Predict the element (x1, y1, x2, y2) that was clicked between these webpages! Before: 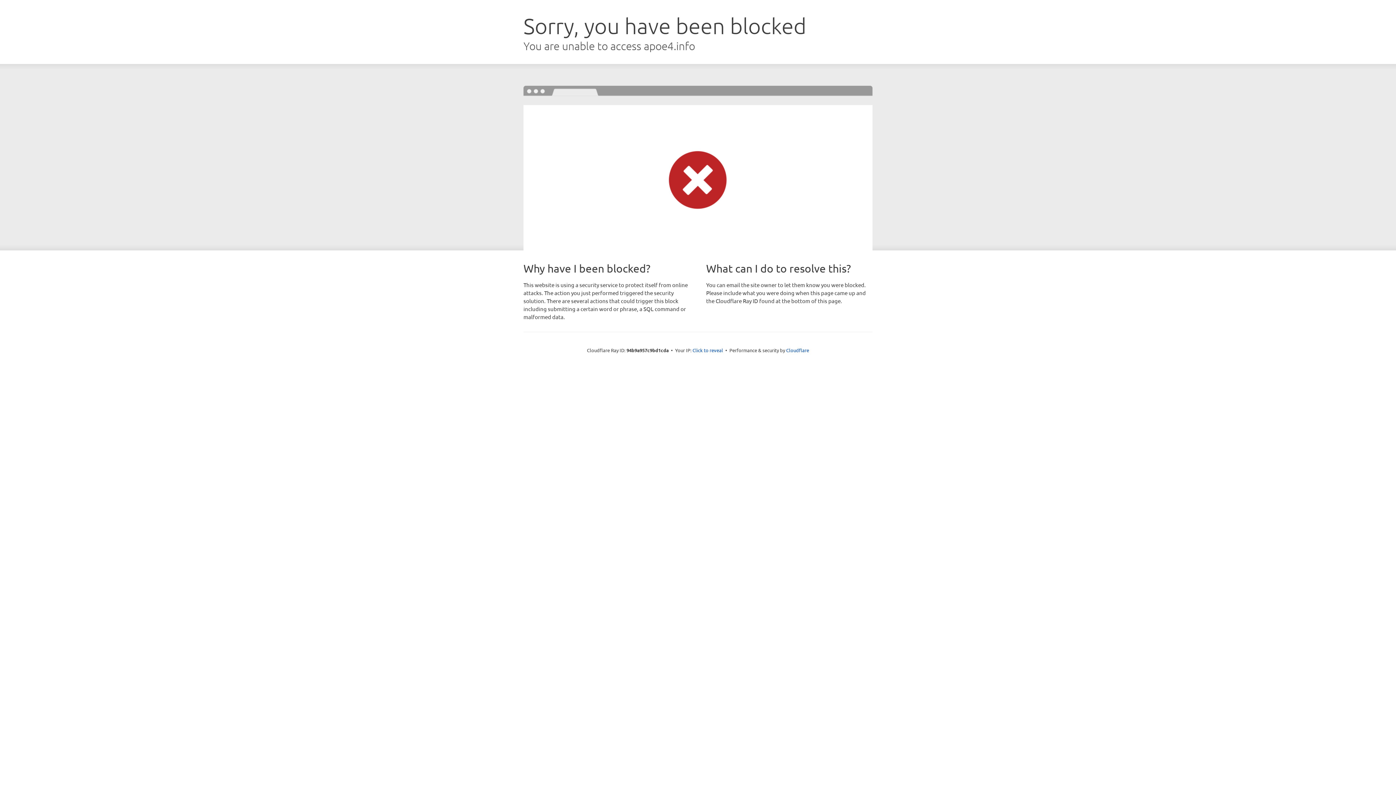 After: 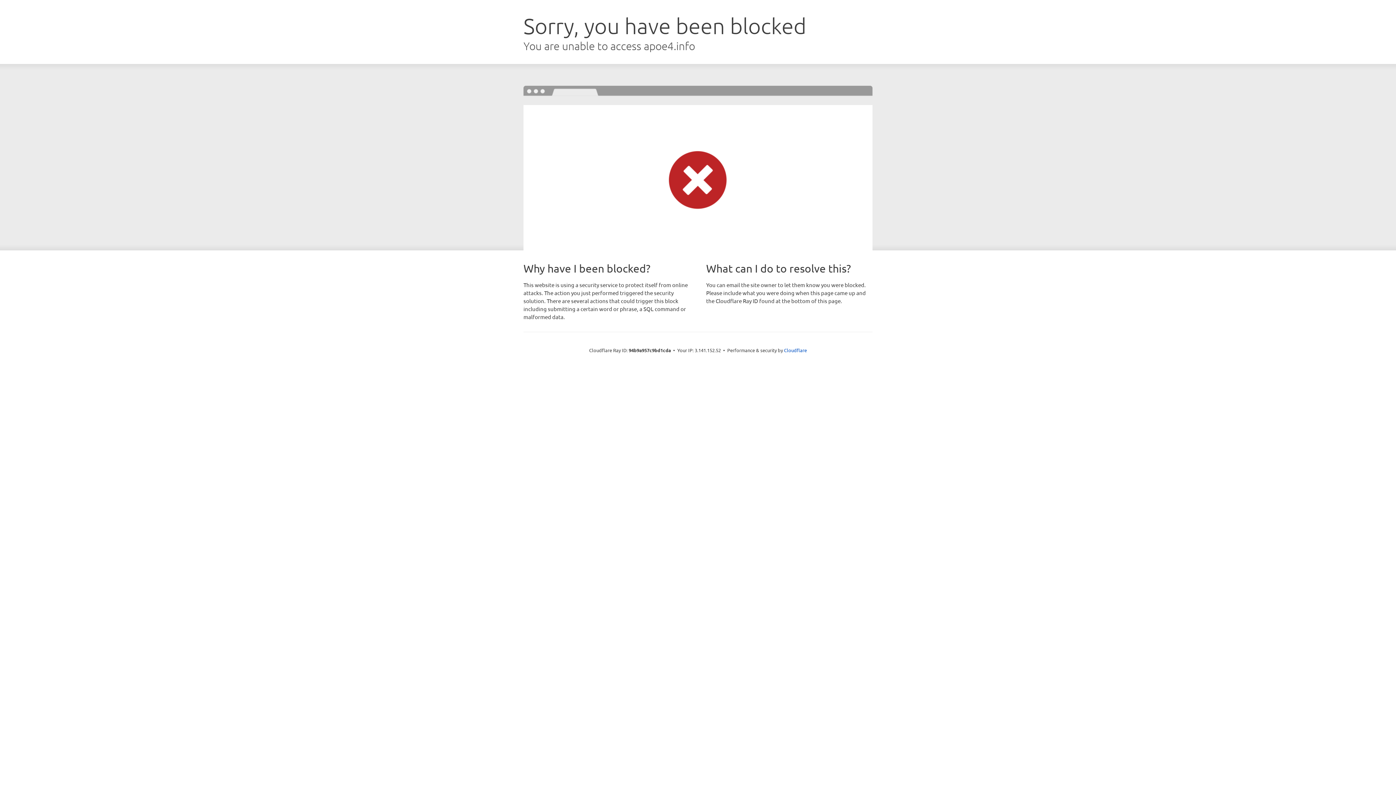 Action: label: Click to reveal bbox: (692, 346, 723, 353)